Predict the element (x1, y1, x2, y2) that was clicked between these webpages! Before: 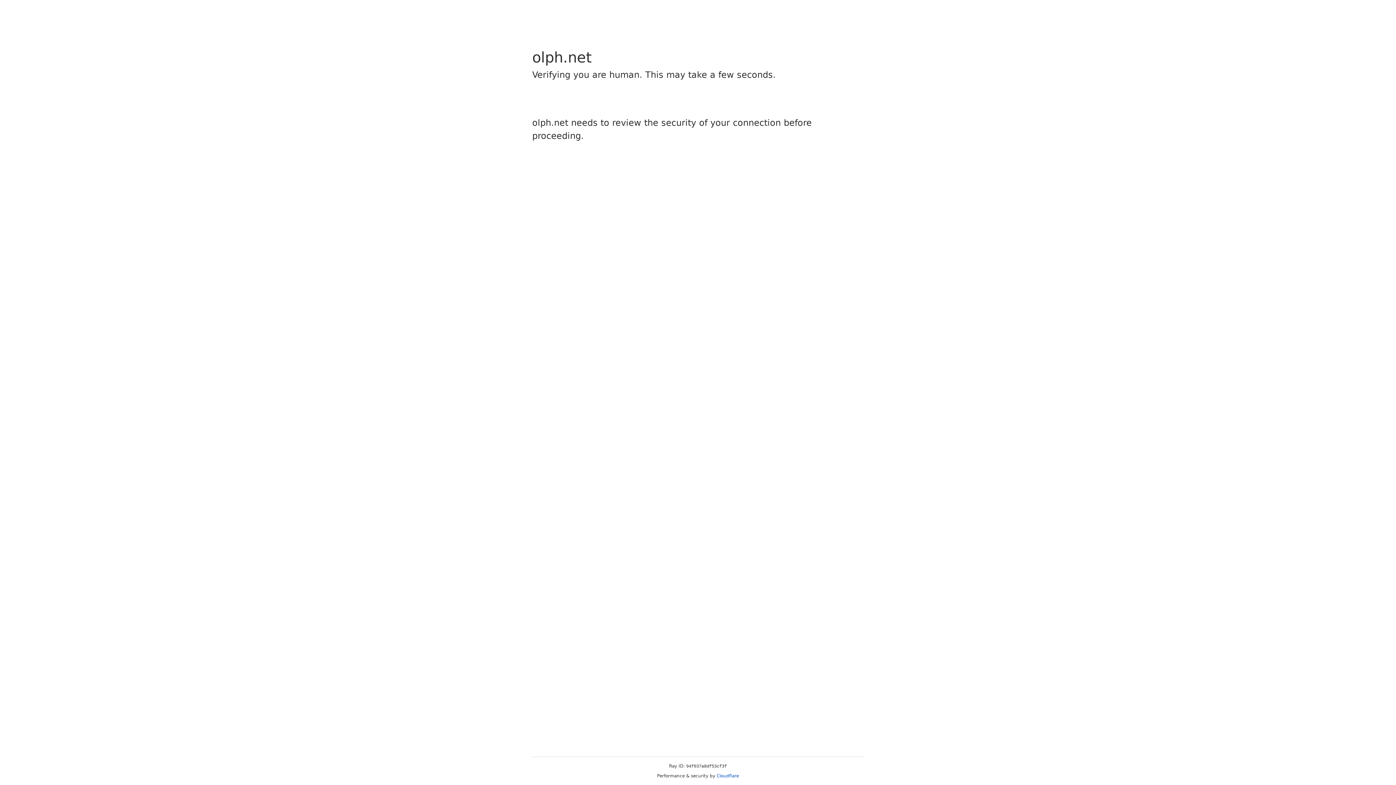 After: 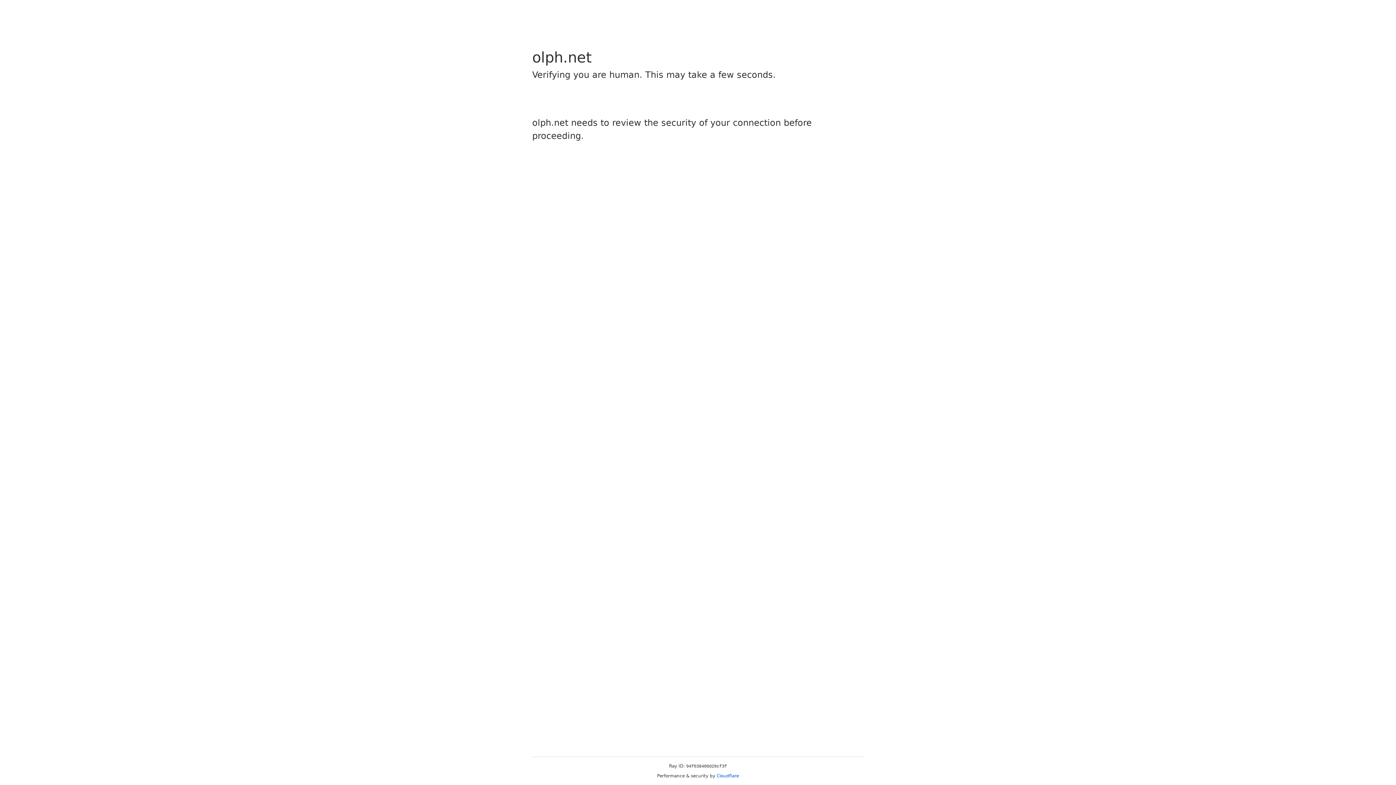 Action: label: Cloudflare bbox: (716, 773, 739, 778)